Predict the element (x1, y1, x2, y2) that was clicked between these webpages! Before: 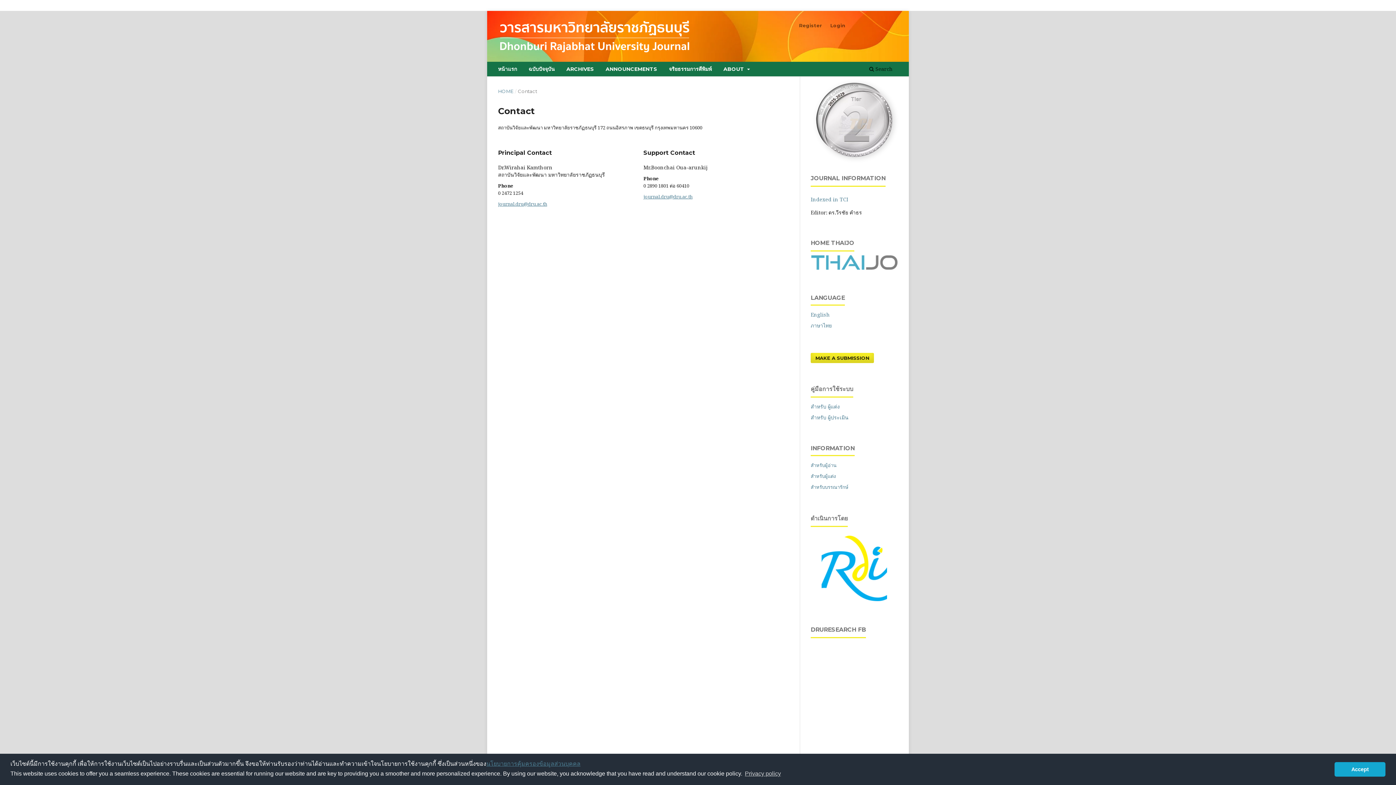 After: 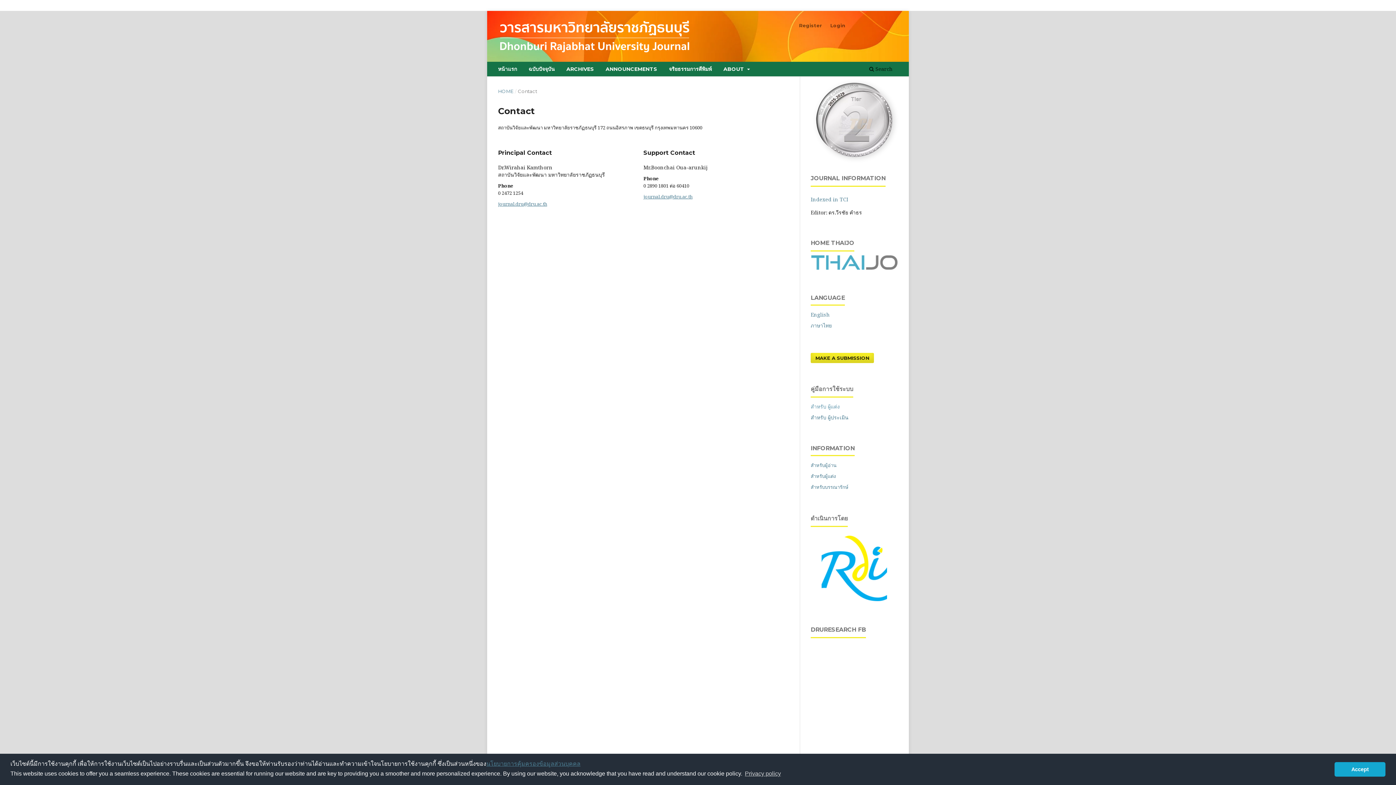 Action: bbox: (810, 403, 840, 410) label: สำหรับ ผู้แต่ง